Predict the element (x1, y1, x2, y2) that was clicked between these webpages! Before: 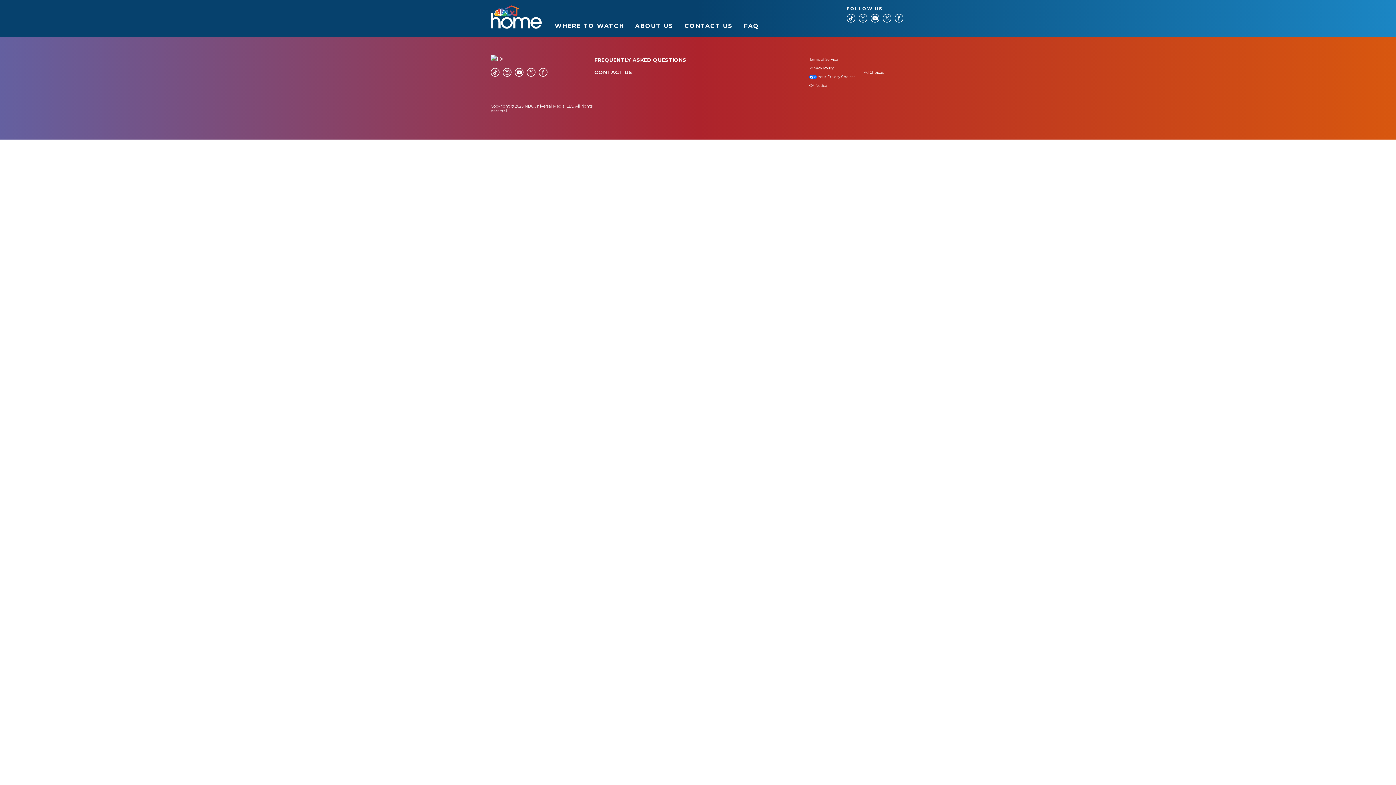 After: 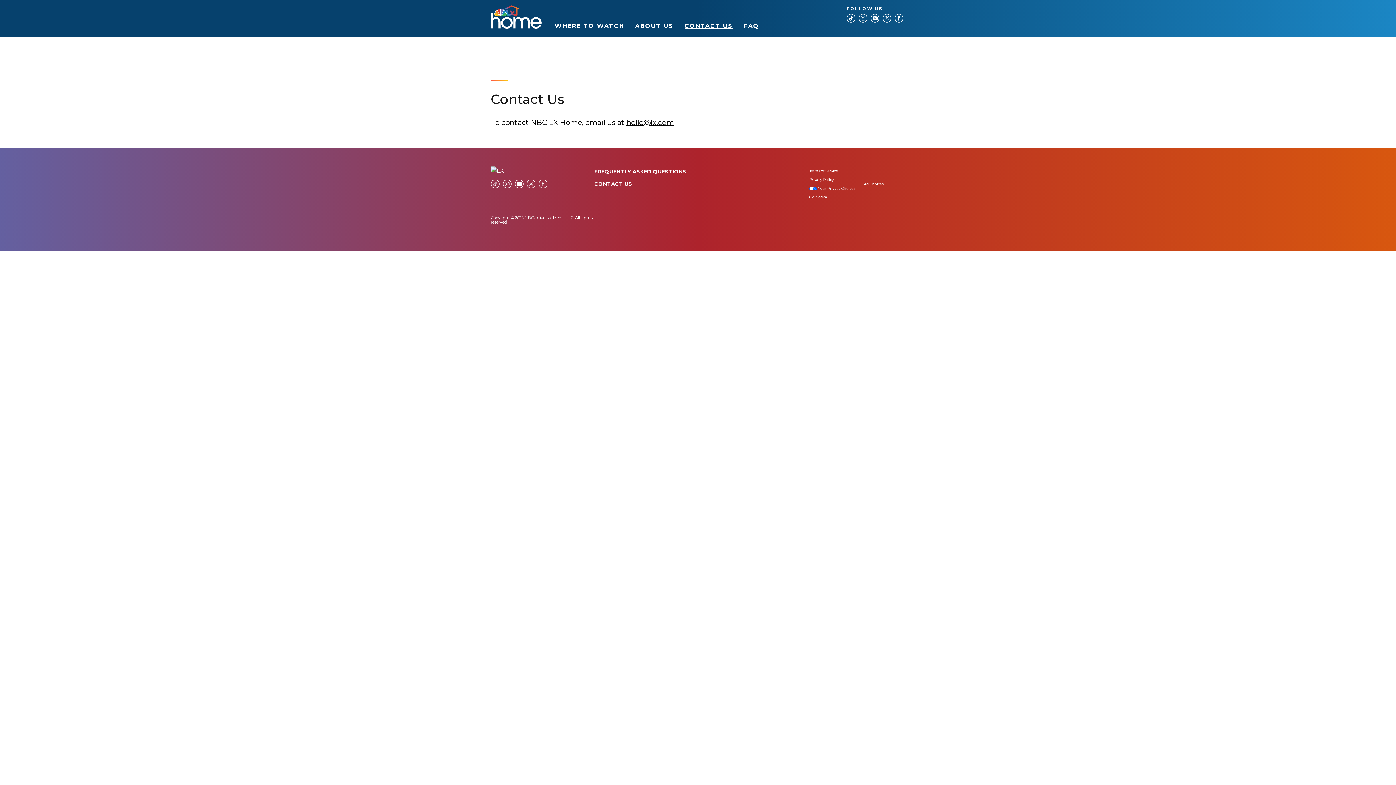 Action: label: CONTACT US bbox: (684, 22, 733, 29)